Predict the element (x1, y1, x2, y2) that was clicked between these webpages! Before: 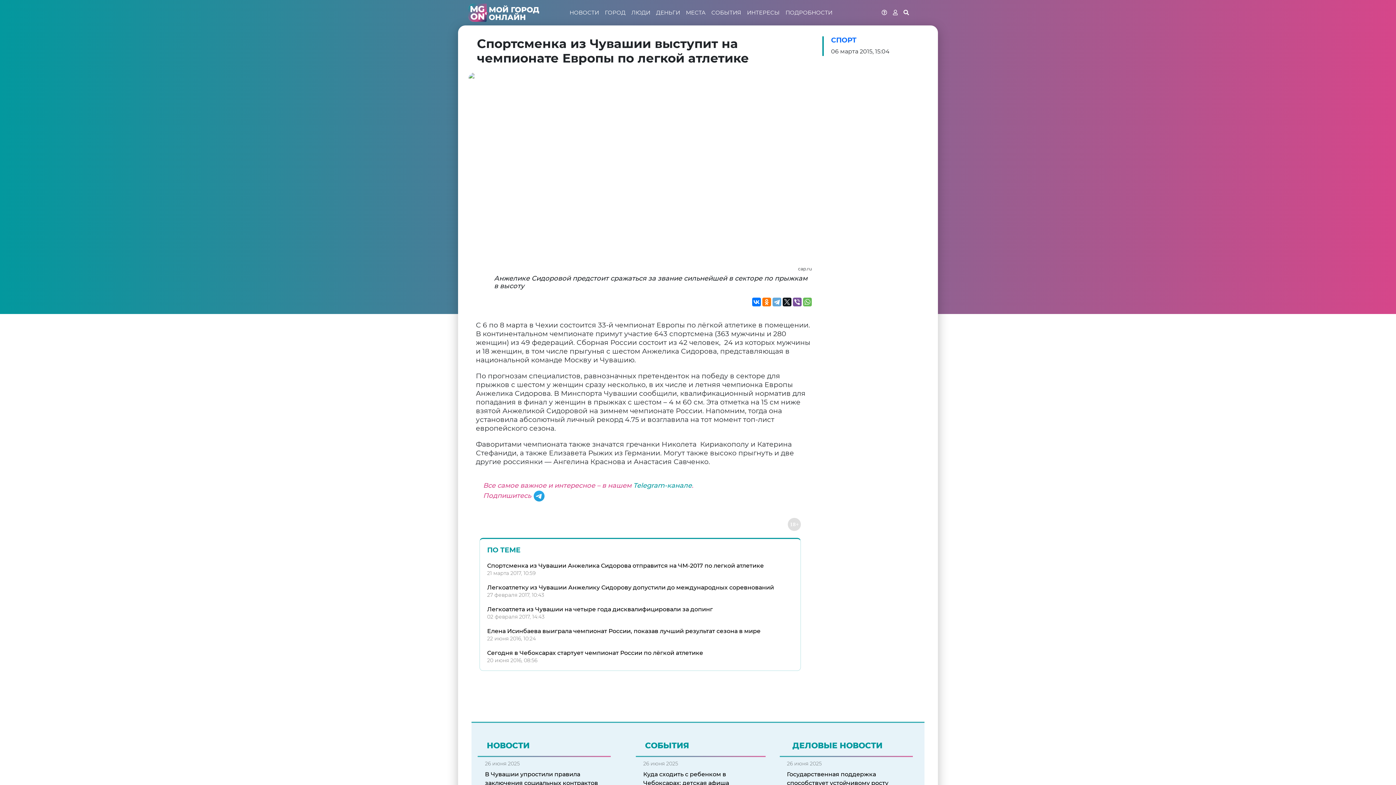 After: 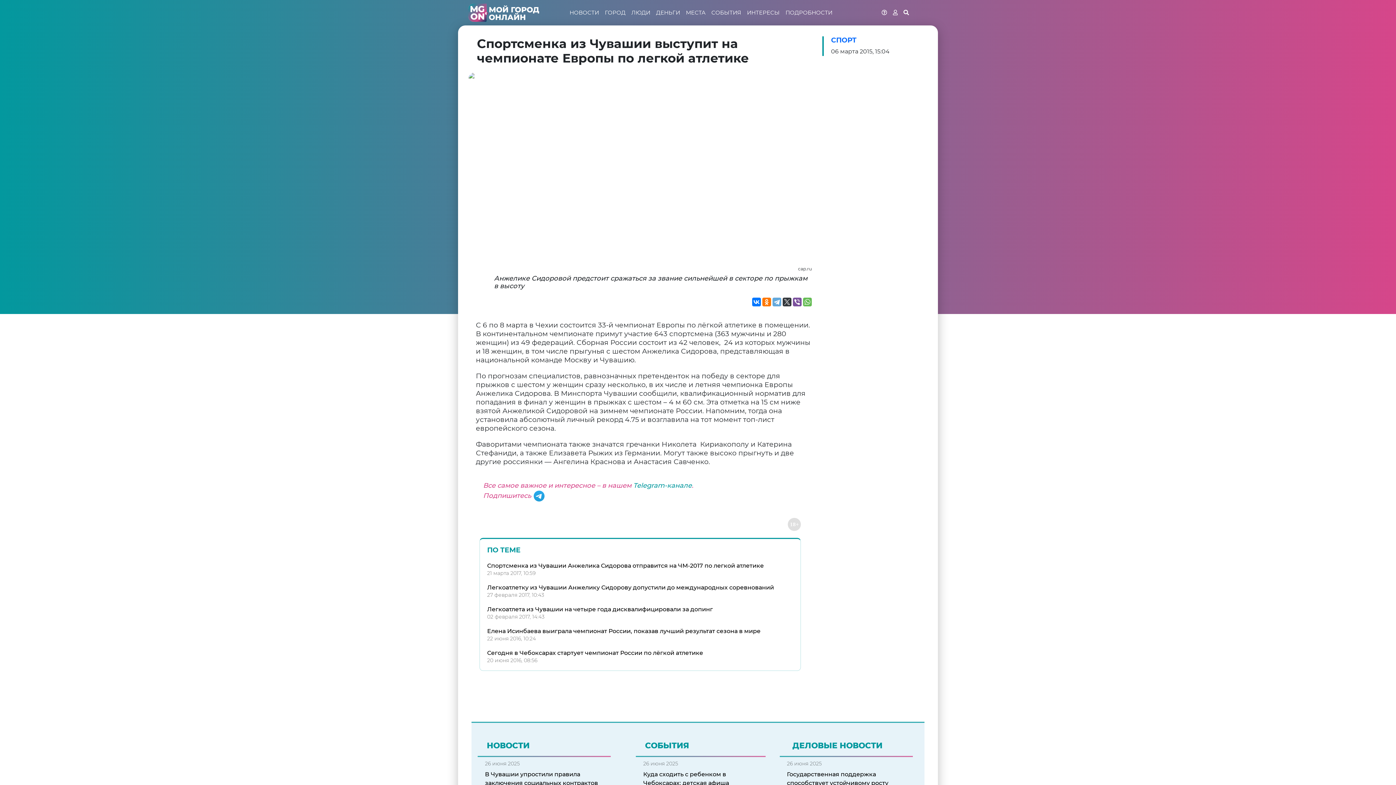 Action: bbox: (783, 297, 791, 306)